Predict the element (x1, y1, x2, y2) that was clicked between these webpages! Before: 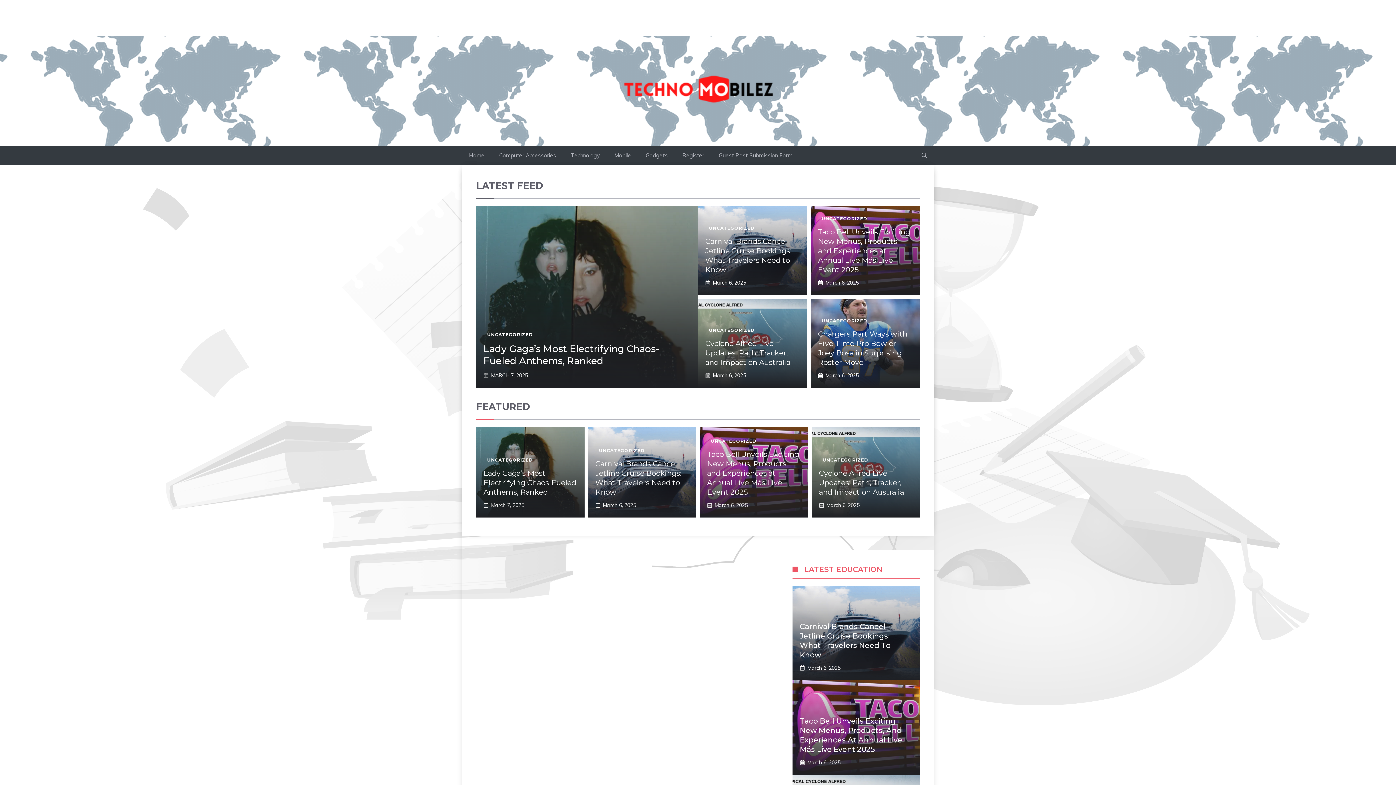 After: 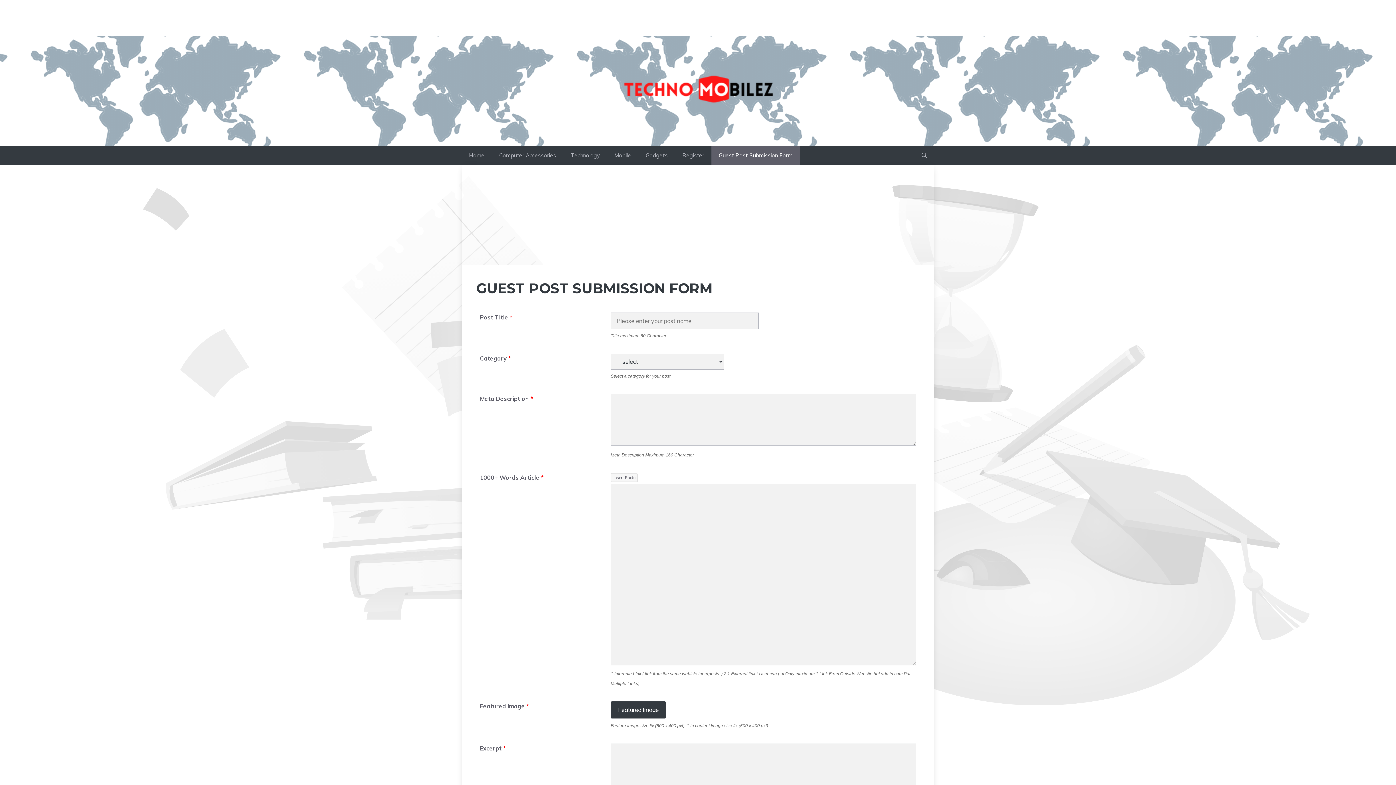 Action: label: Guest Post Submission Form bbox: (711, 145, 800, 165)